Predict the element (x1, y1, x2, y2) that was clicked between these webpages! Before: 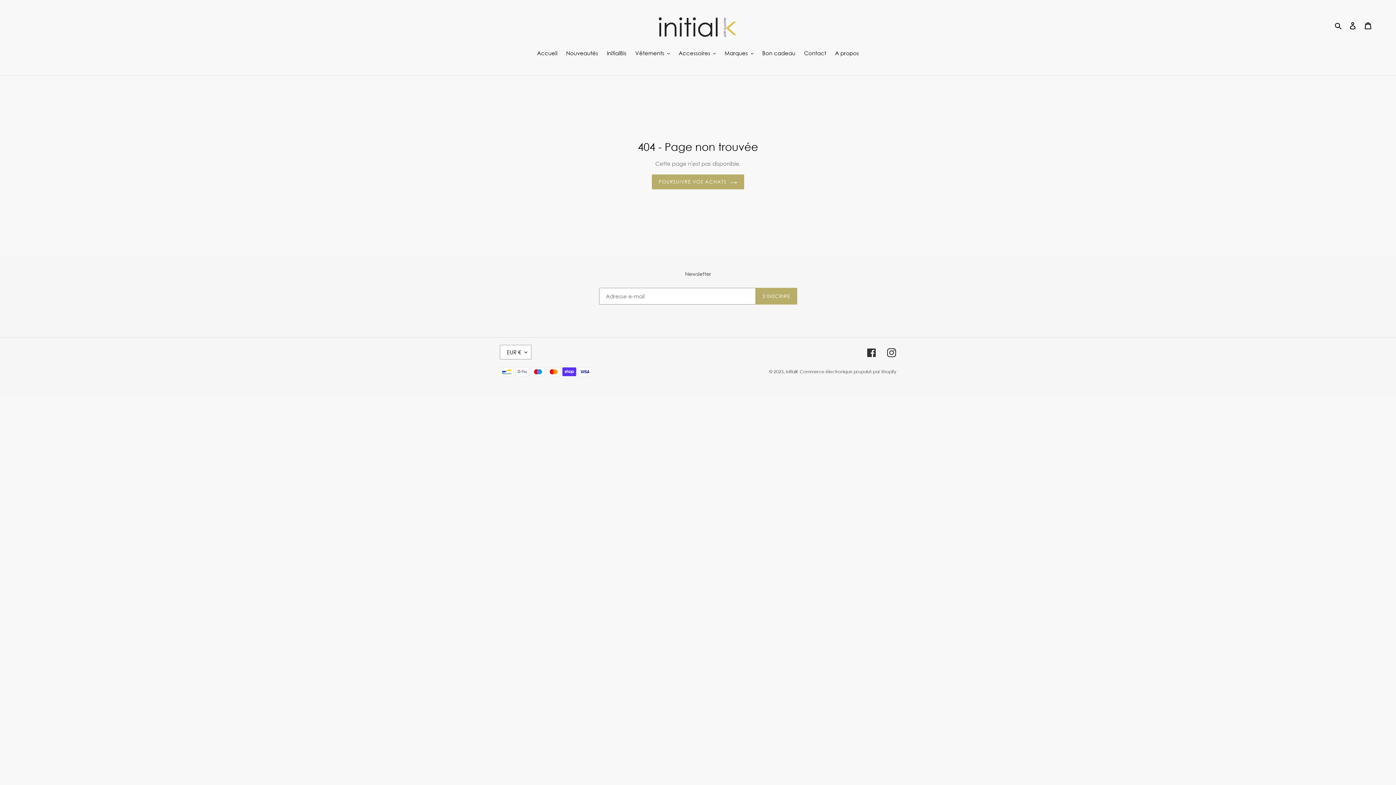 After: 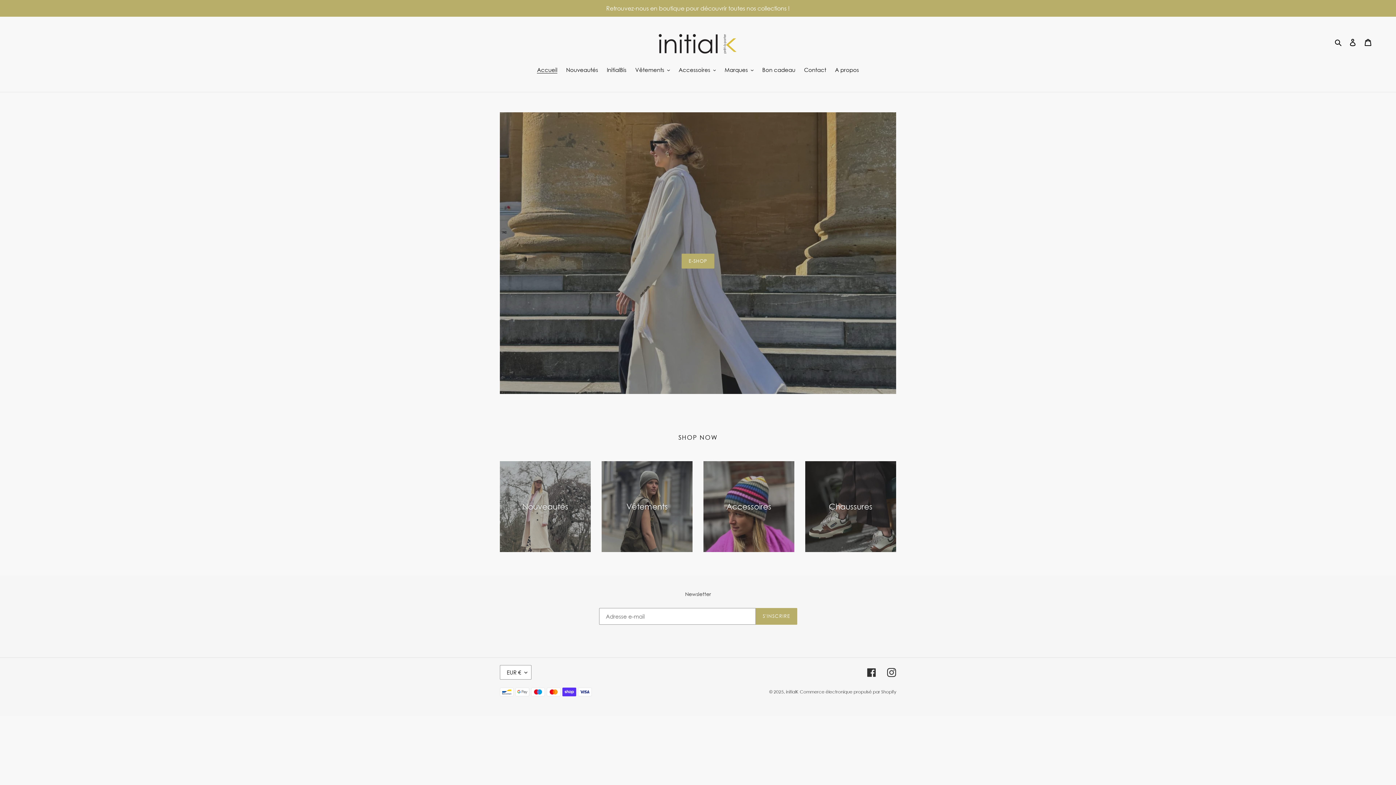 Action: bbox: (652, 10, 743, 39)